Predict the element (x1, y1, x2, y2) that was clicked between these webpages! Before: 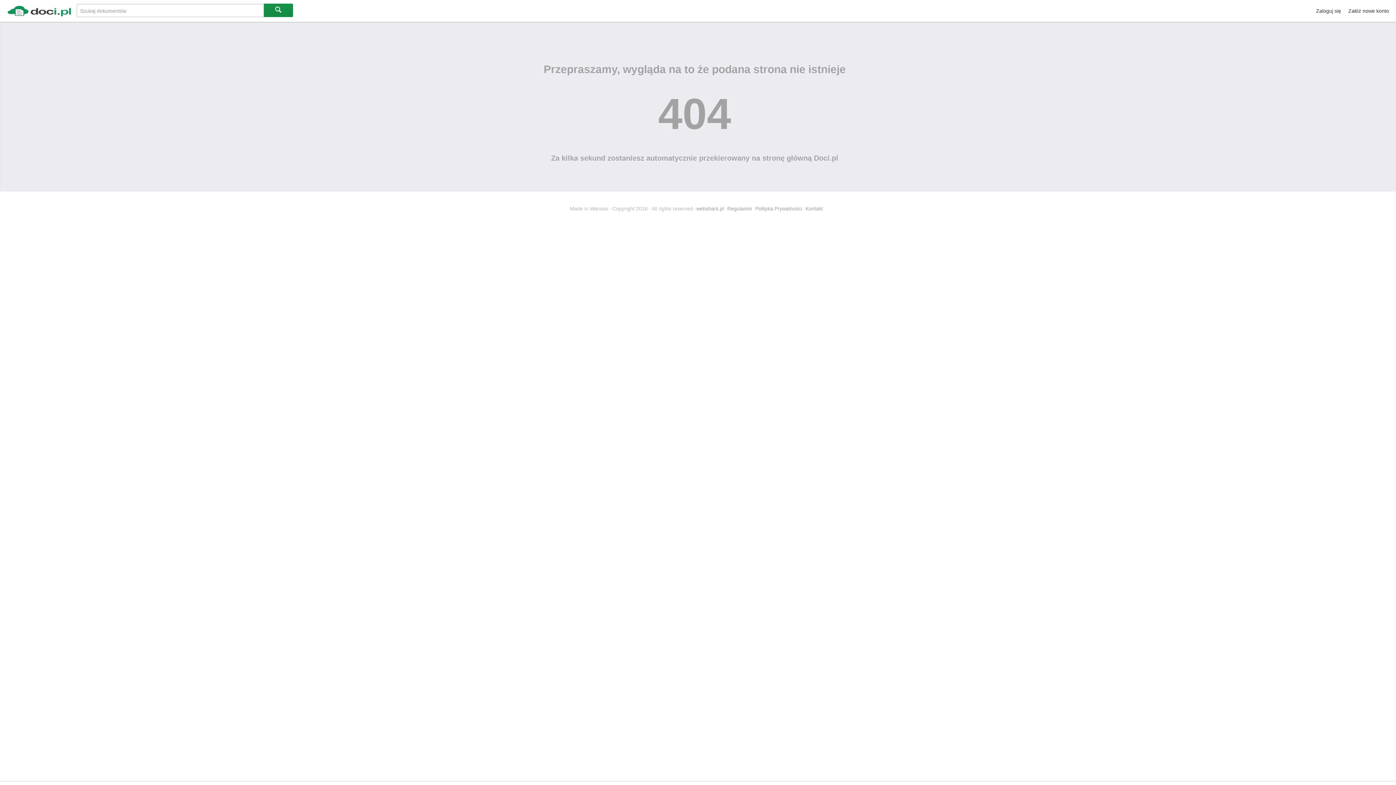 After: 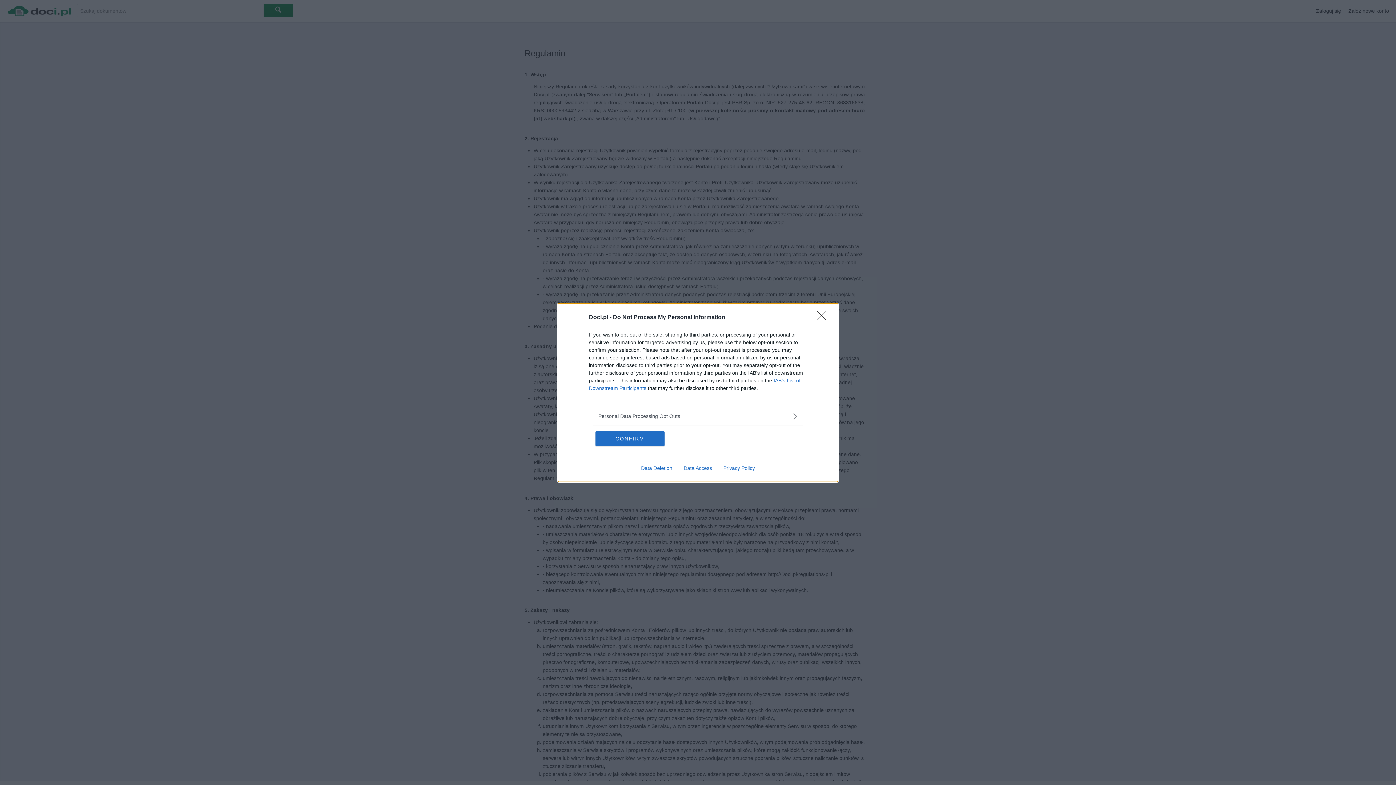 Action: bbox: (727, 205, 752, 211) label: Regulamin